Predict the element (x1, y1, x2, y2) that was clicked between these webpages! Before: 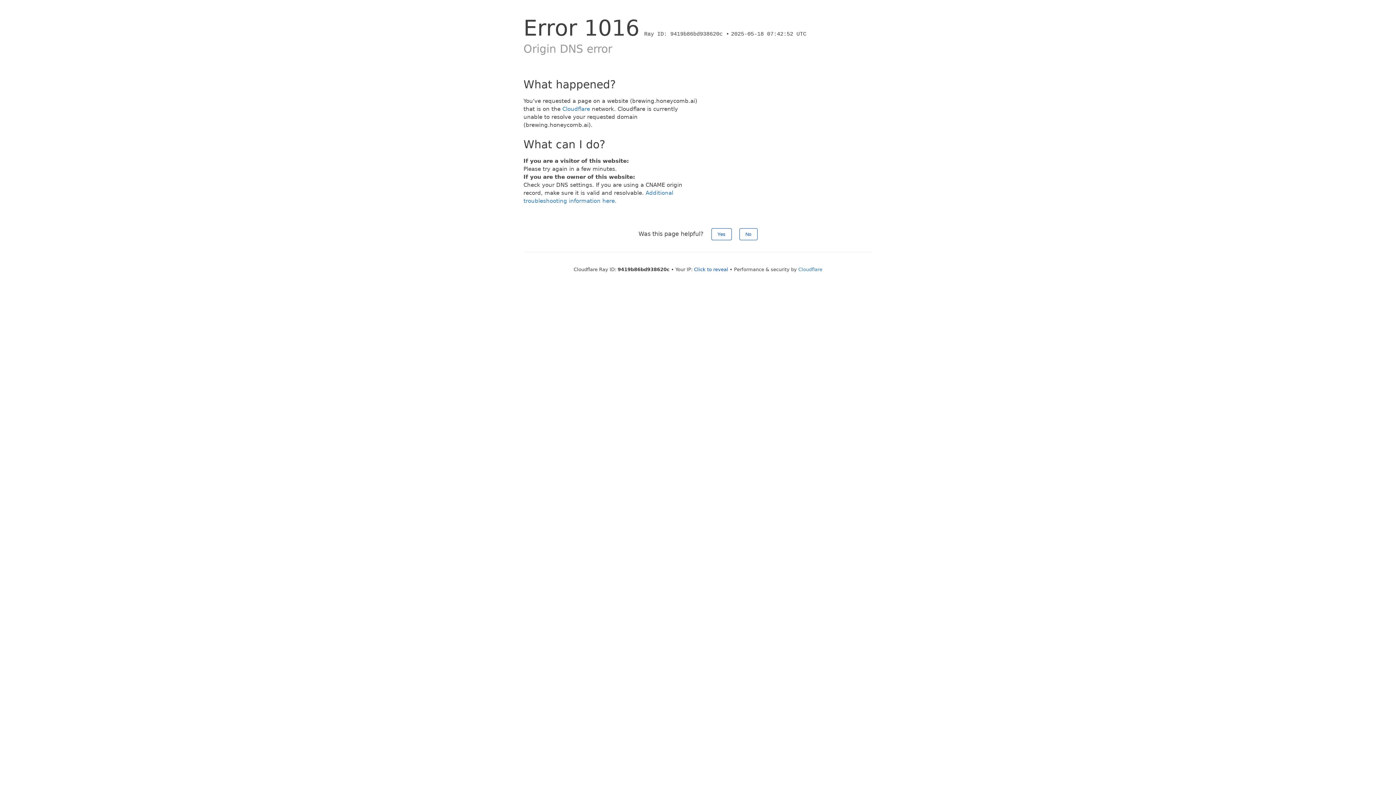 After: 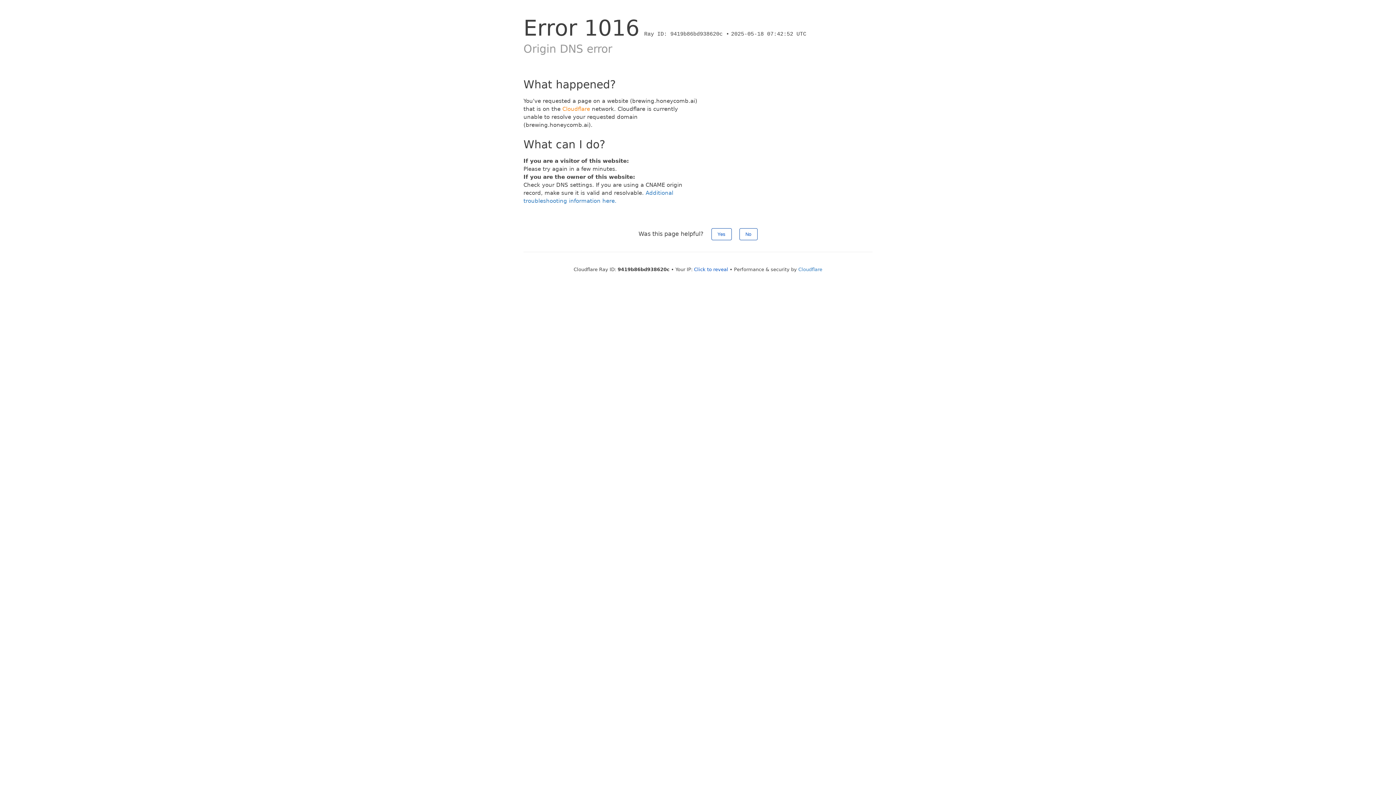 Action: bbox: (562, 105, 590, 112) label: Cloudflare